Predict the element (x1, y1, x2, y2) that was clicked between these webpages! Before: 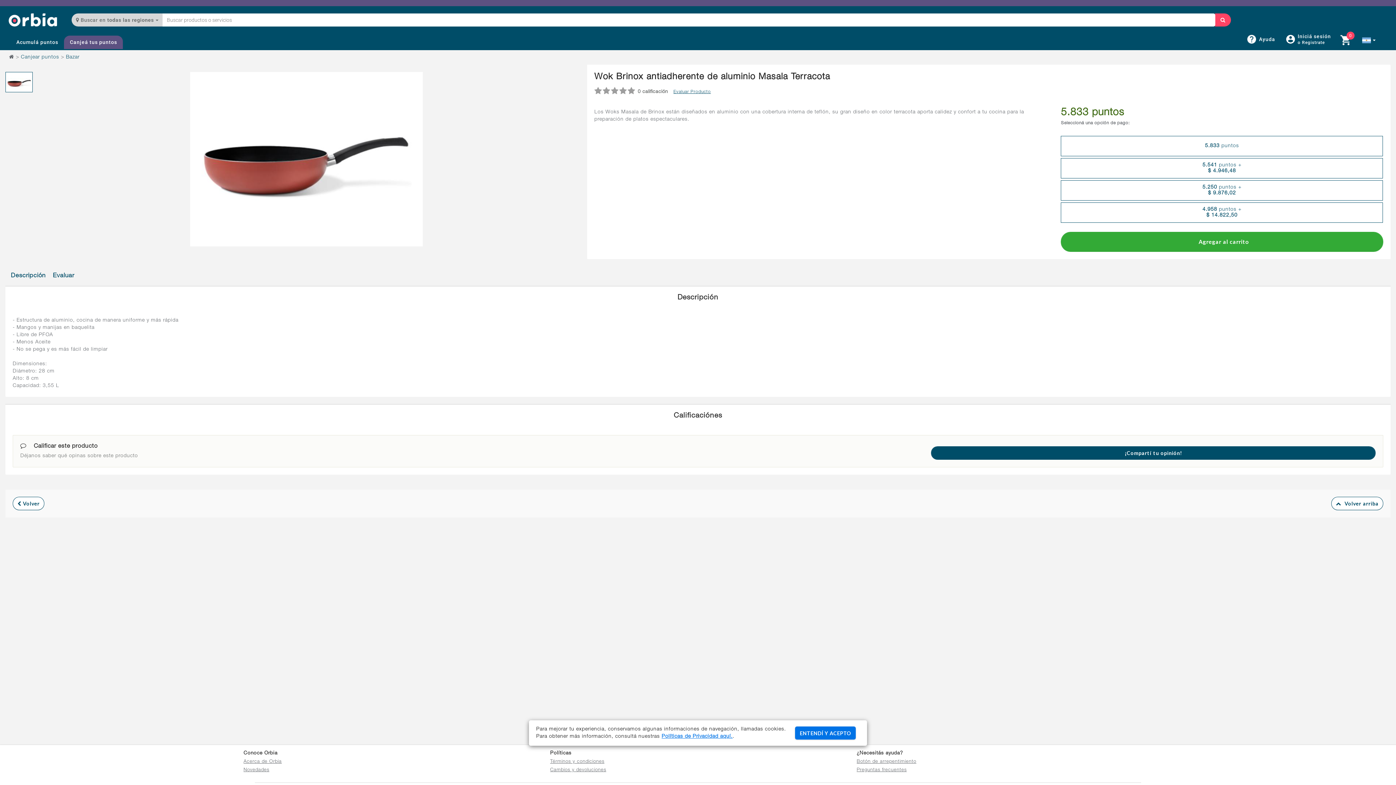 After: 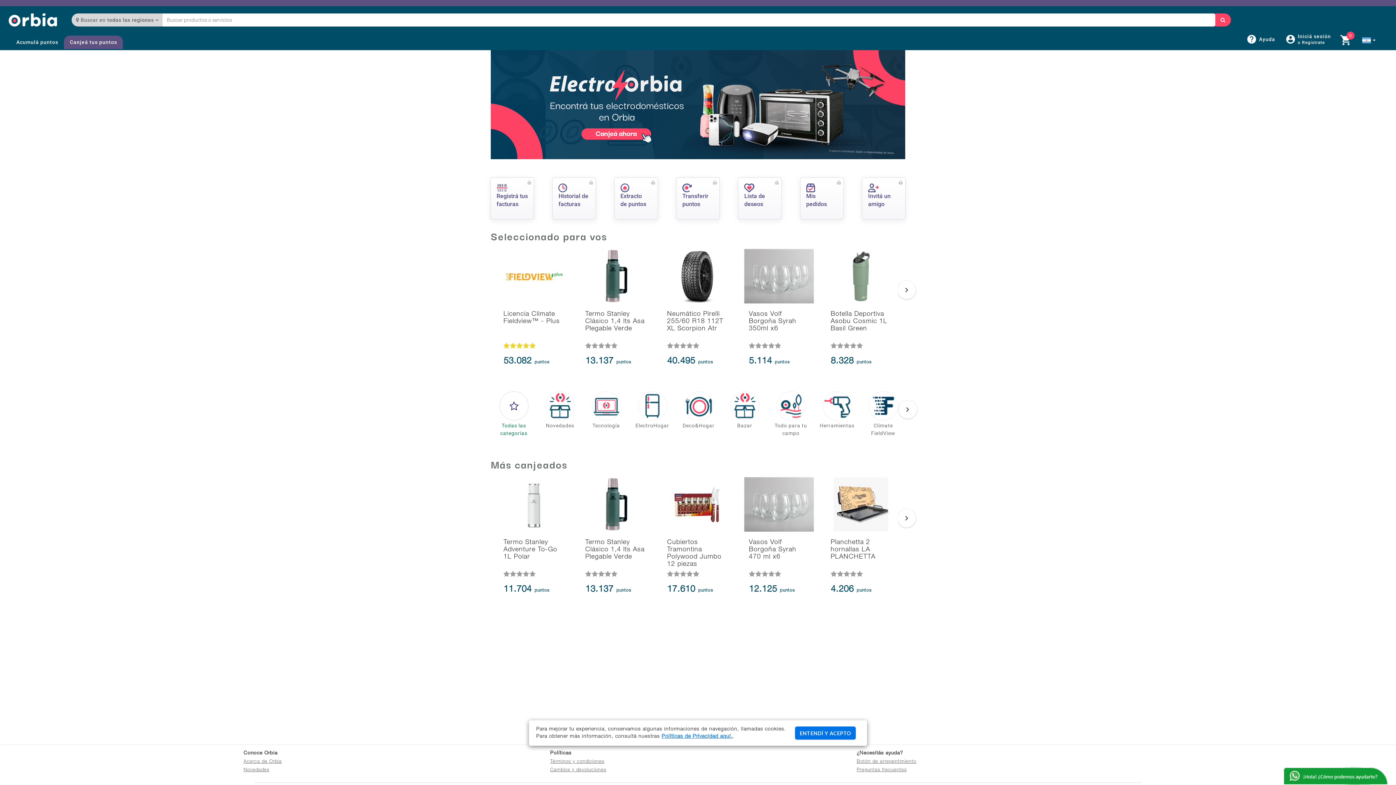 Action: label: Canjear puntos bbox: (20, 54, 59, 60)